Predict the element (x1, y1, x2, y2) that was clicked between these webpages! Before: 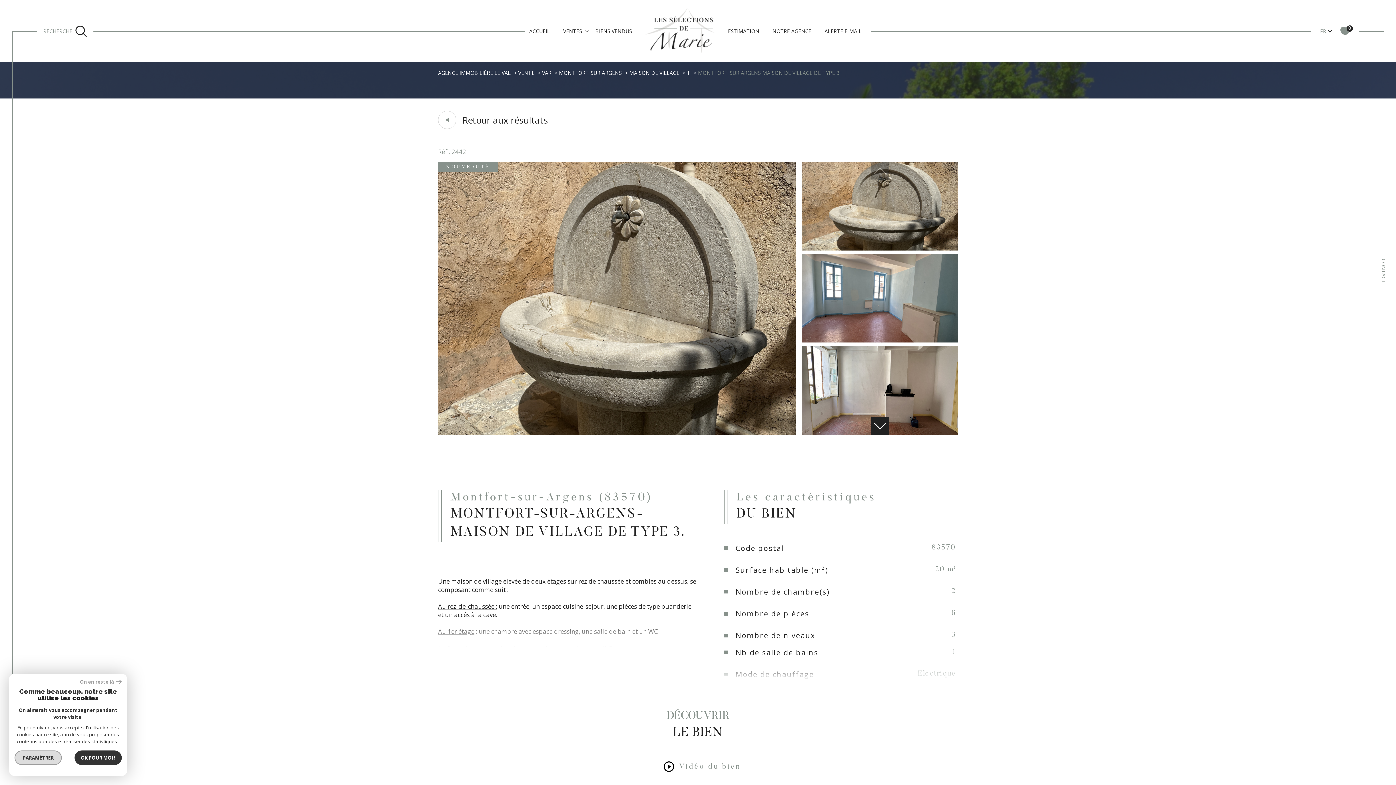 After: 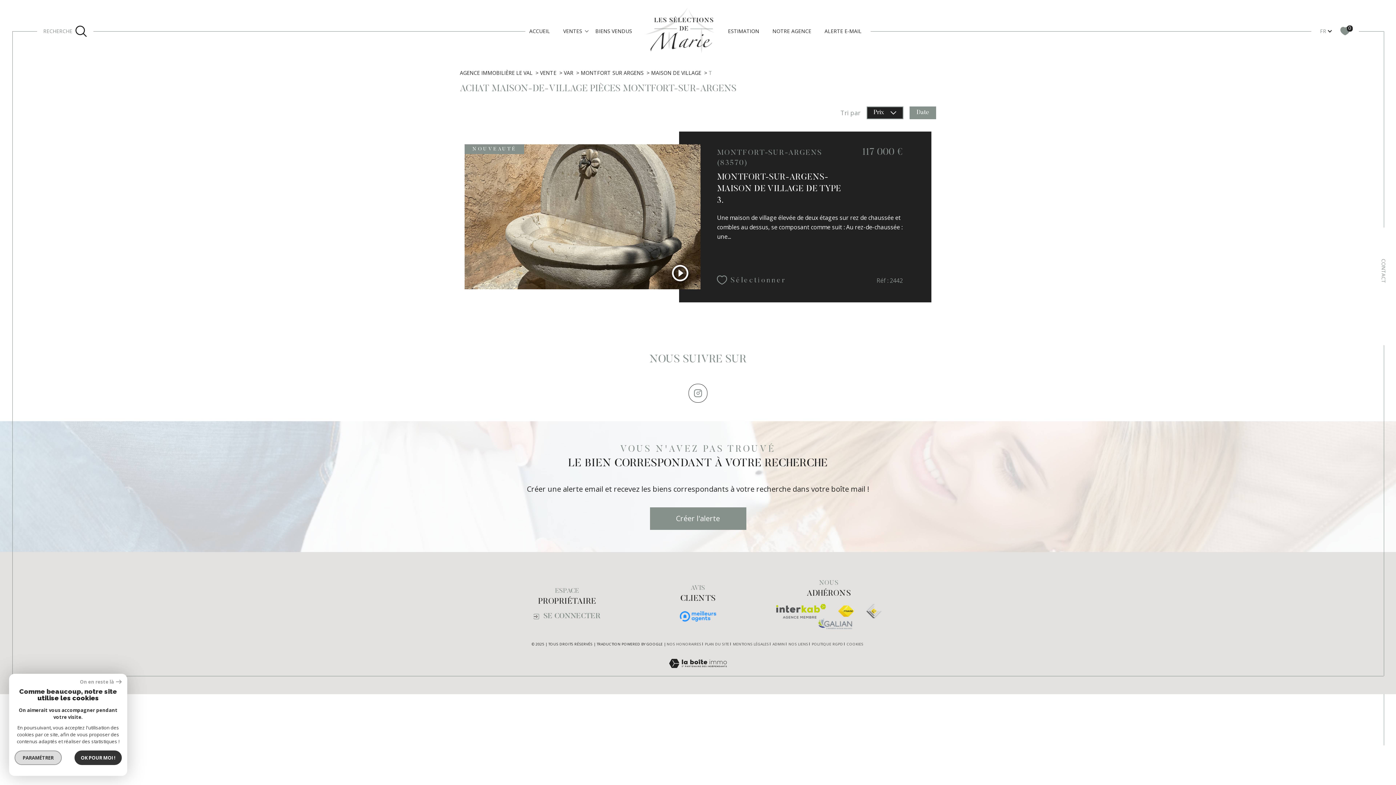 Action: bbox: (687, 69, 690, 76) label: T